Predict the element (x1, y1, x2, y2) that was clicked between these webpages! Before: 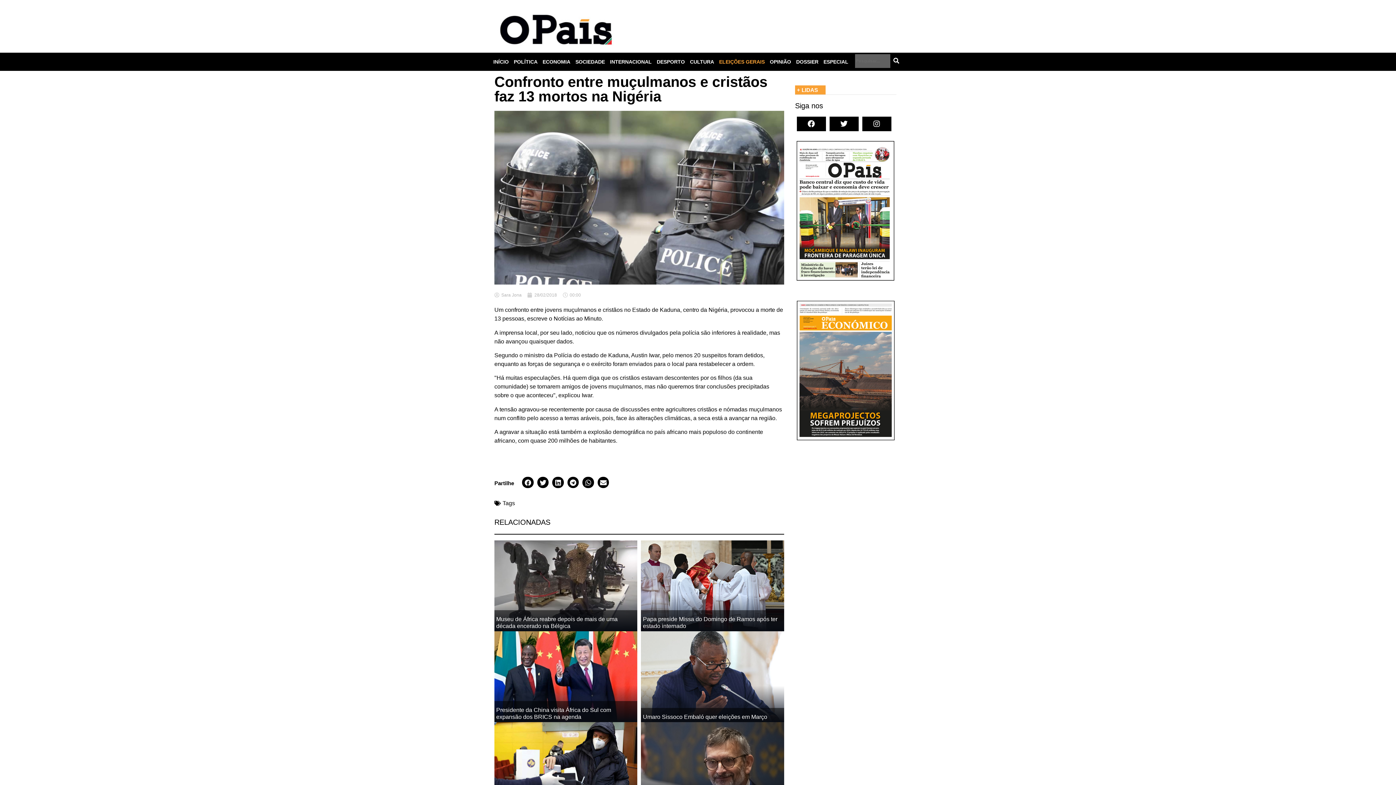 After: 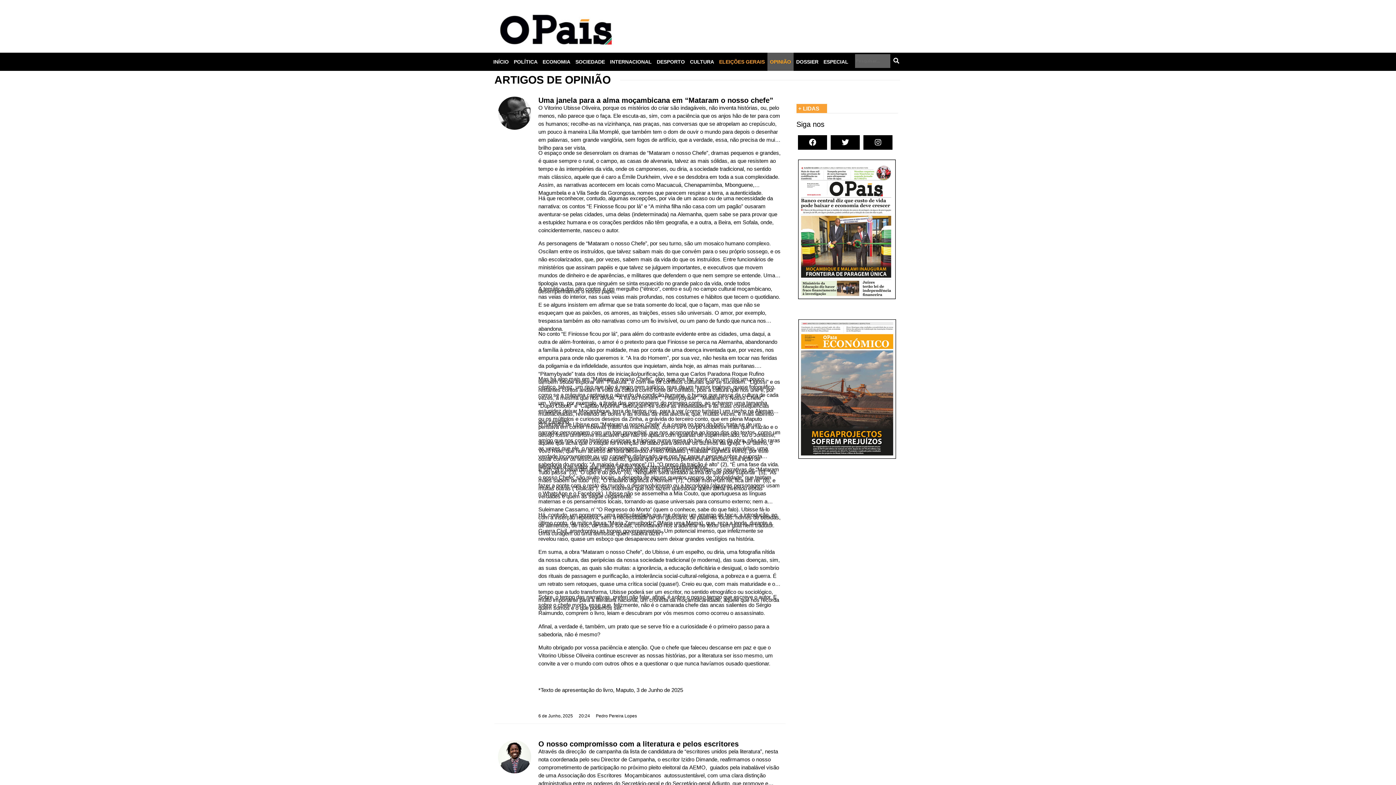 Action: bbox: (767, 52, 793, 70) label: OPINIÃO